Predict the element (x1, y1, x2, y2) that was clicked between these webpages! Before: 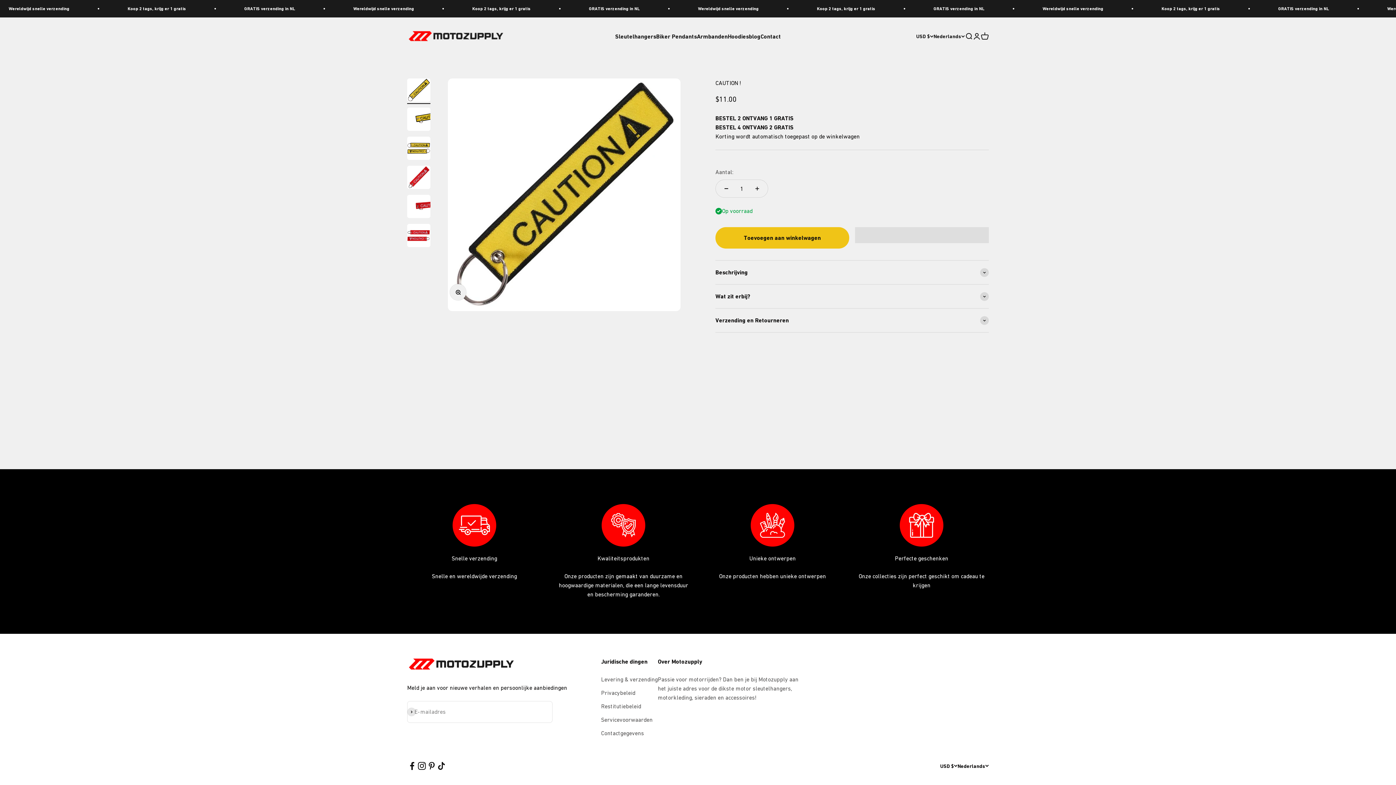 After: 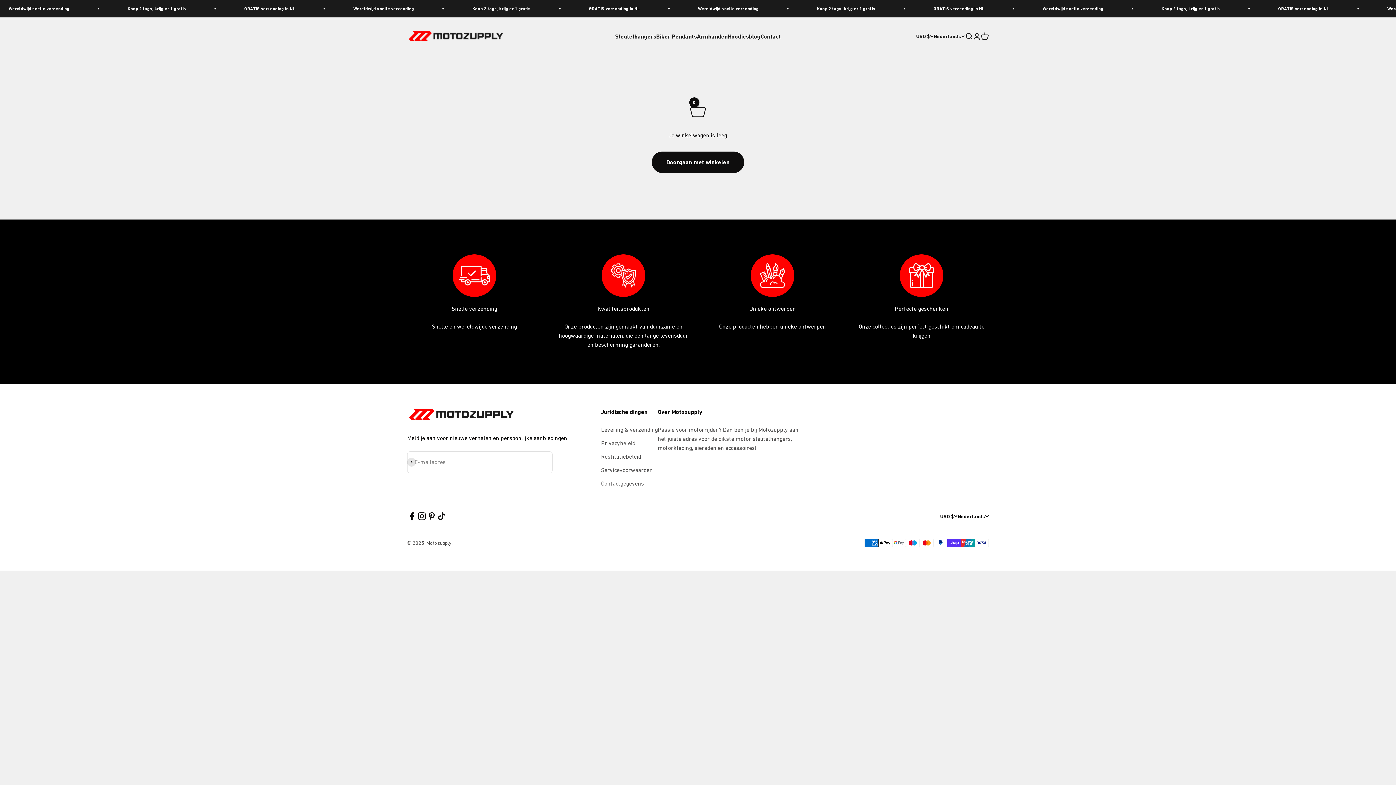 Action: bbox: (981, 32, 989, 40) label: Winkelwagen openen
0